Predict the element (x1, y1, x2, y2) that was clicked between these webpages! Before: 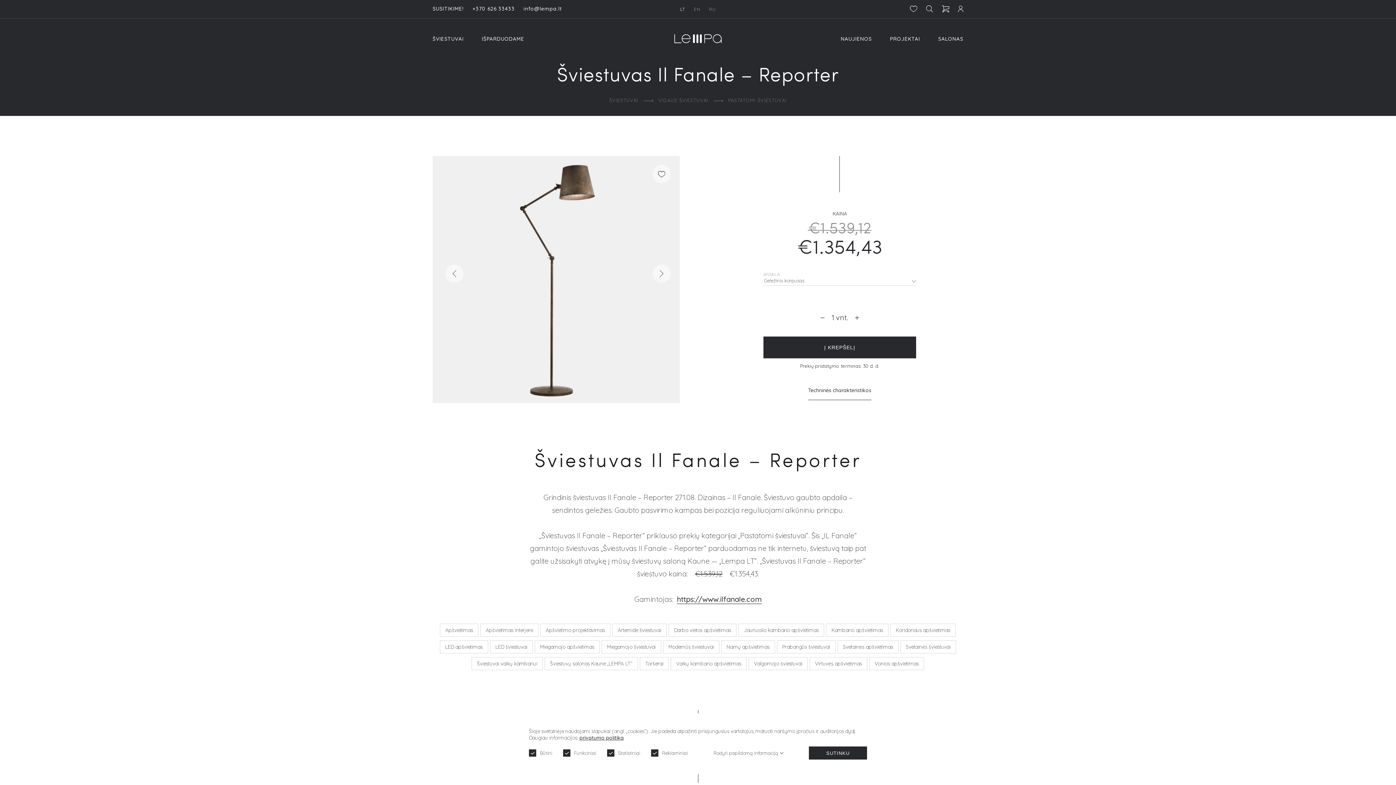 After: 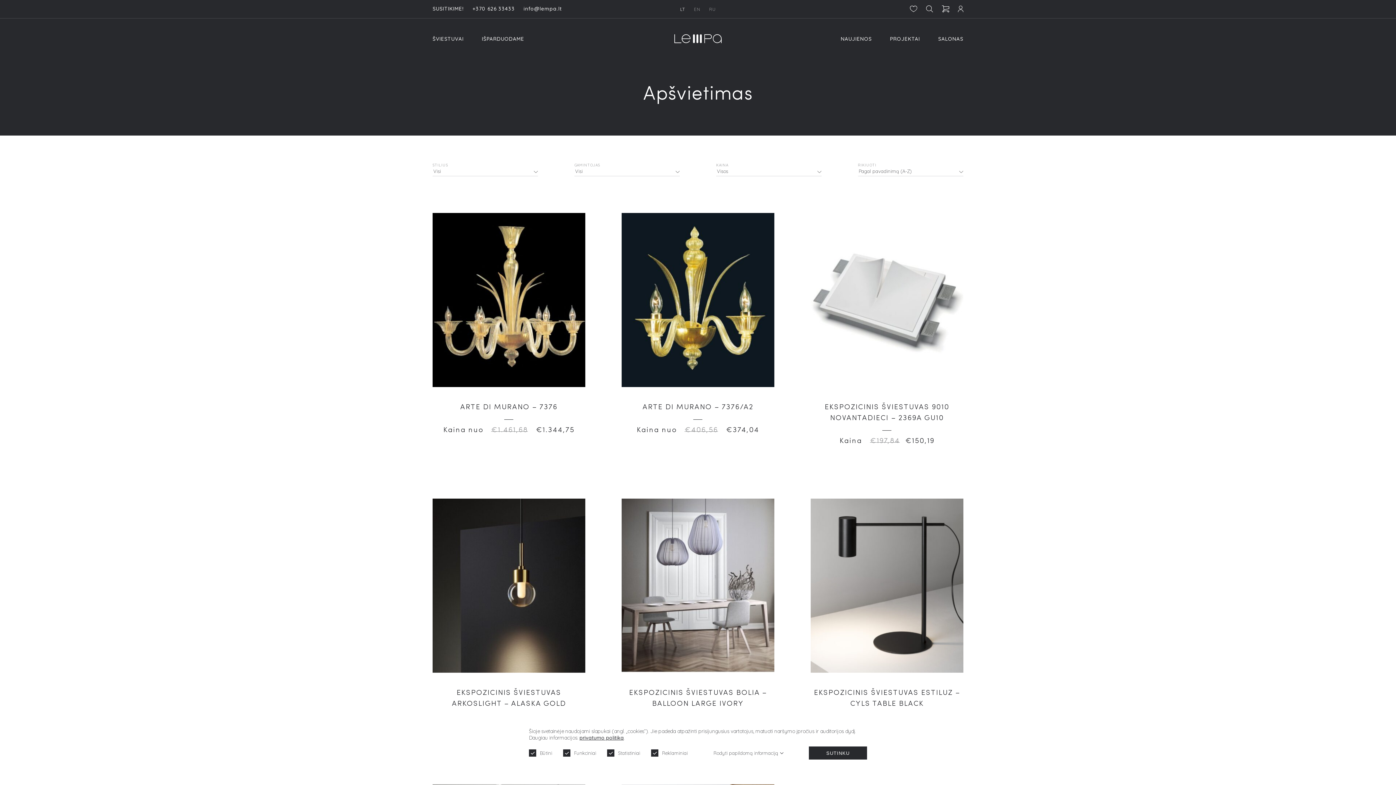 Action: bbox: (440, 624, 478, 637) label: Apšvietimas